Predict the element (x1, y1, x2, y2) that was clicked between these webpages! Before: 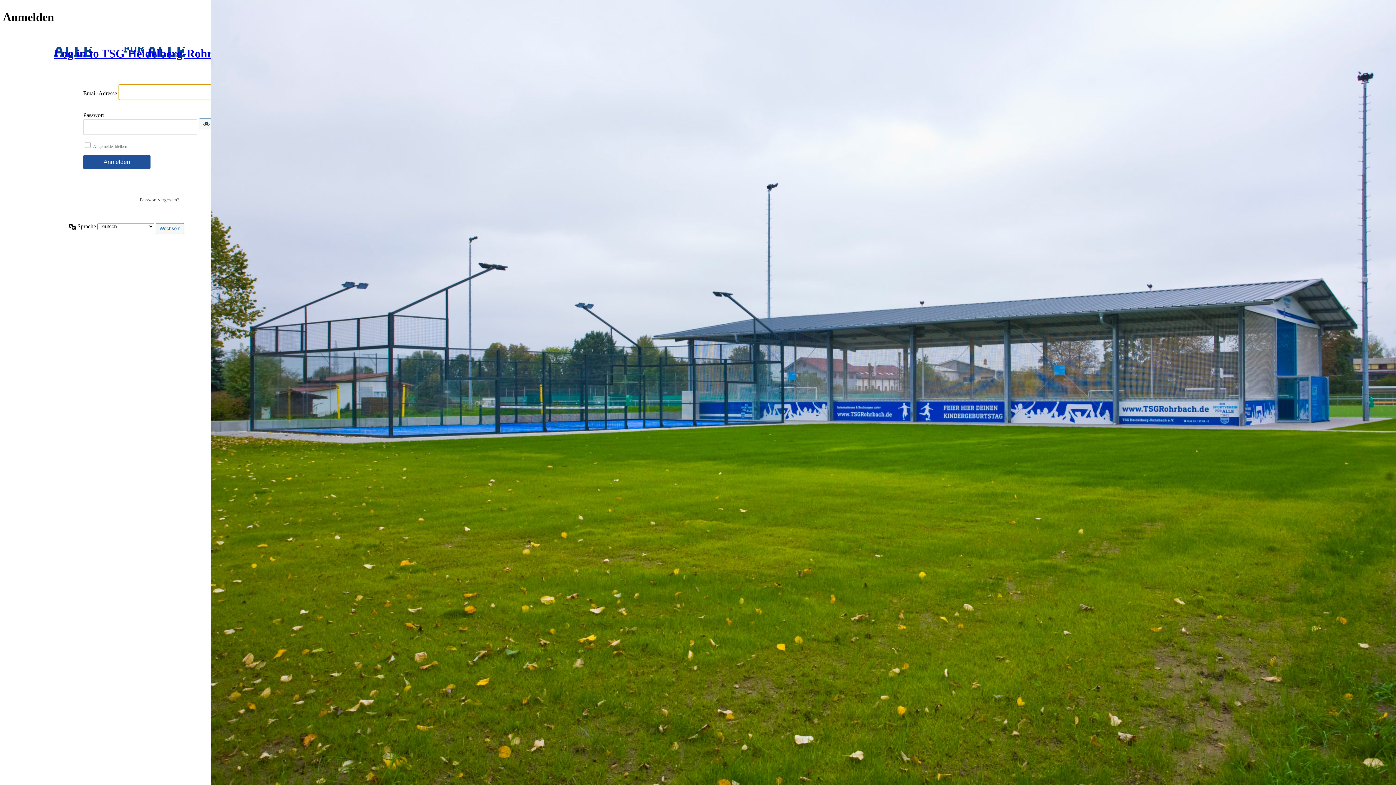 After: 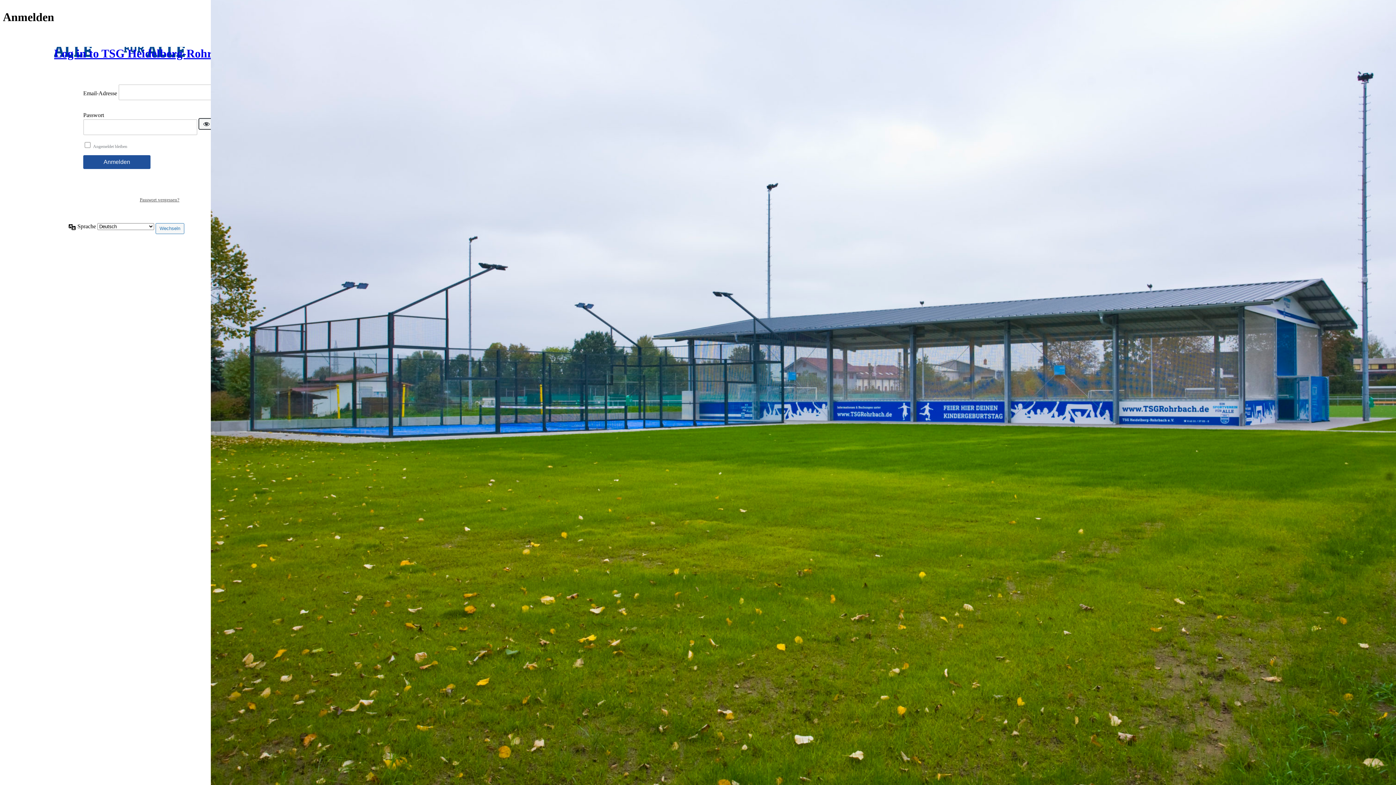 Action: label: Passwort anzeigen bbox: (198, 118, 214, 129)